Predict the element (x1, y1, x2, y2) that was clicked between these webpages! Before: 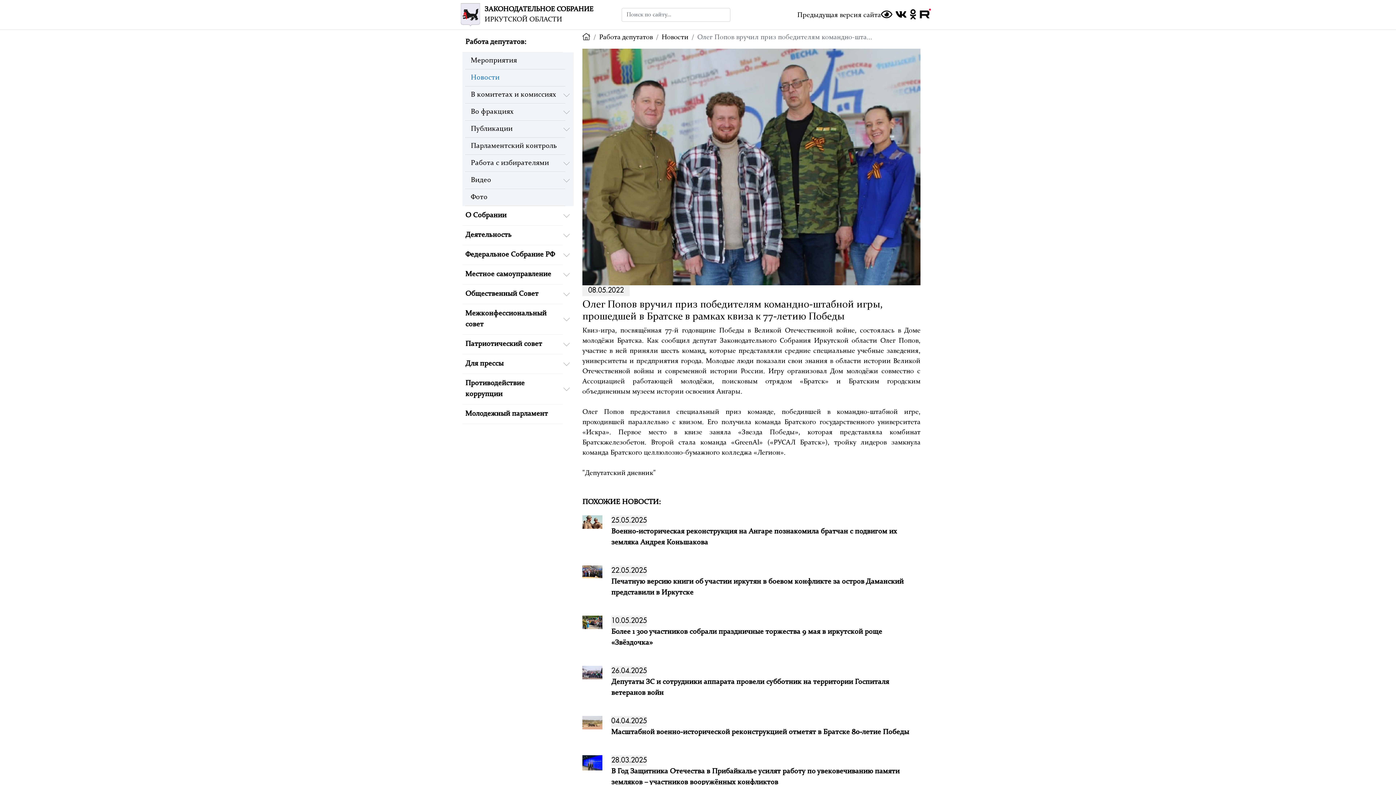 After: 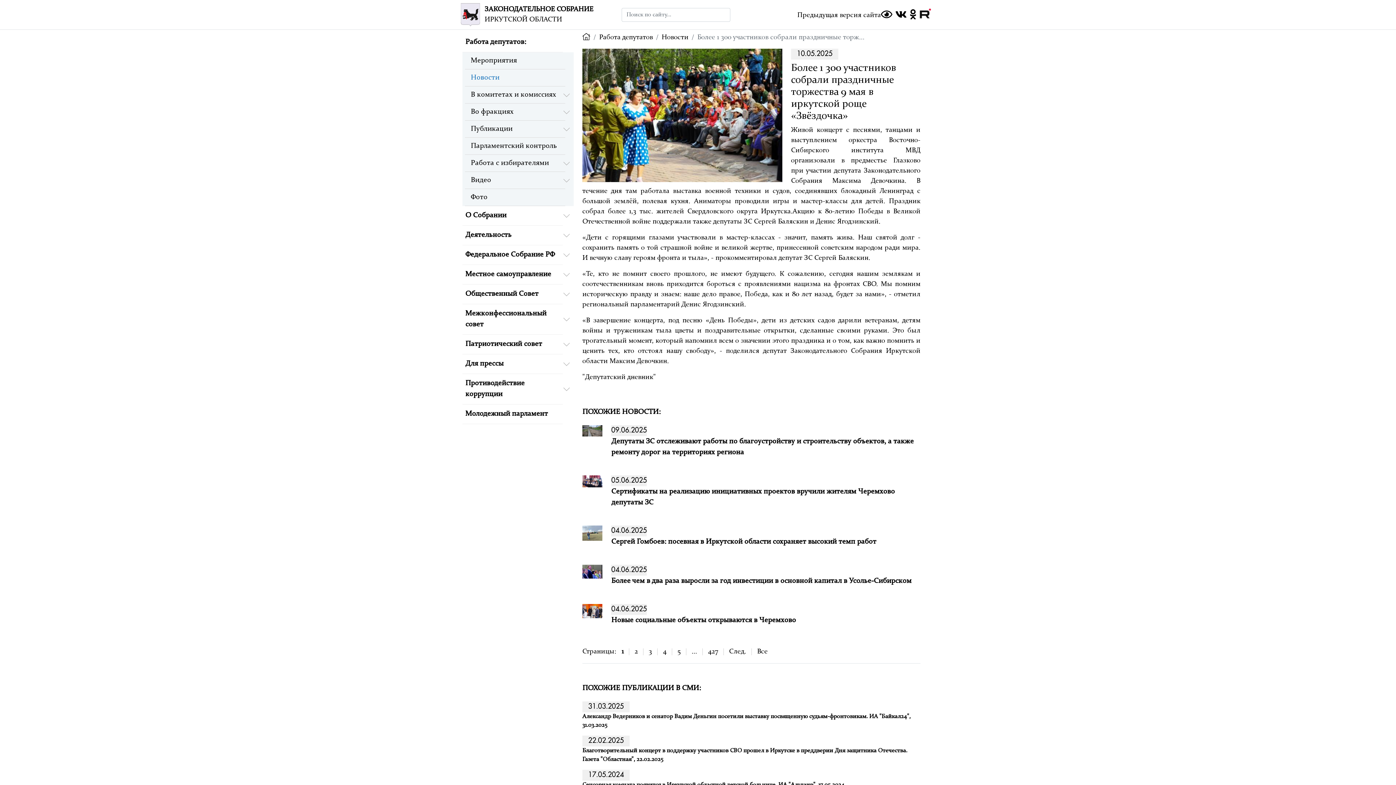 Action: label: Более 1 300 участников собрали праздничные торжества 9 мая в иркутской роще «Звёздочка» bbox: (611, 626, 920, 648)